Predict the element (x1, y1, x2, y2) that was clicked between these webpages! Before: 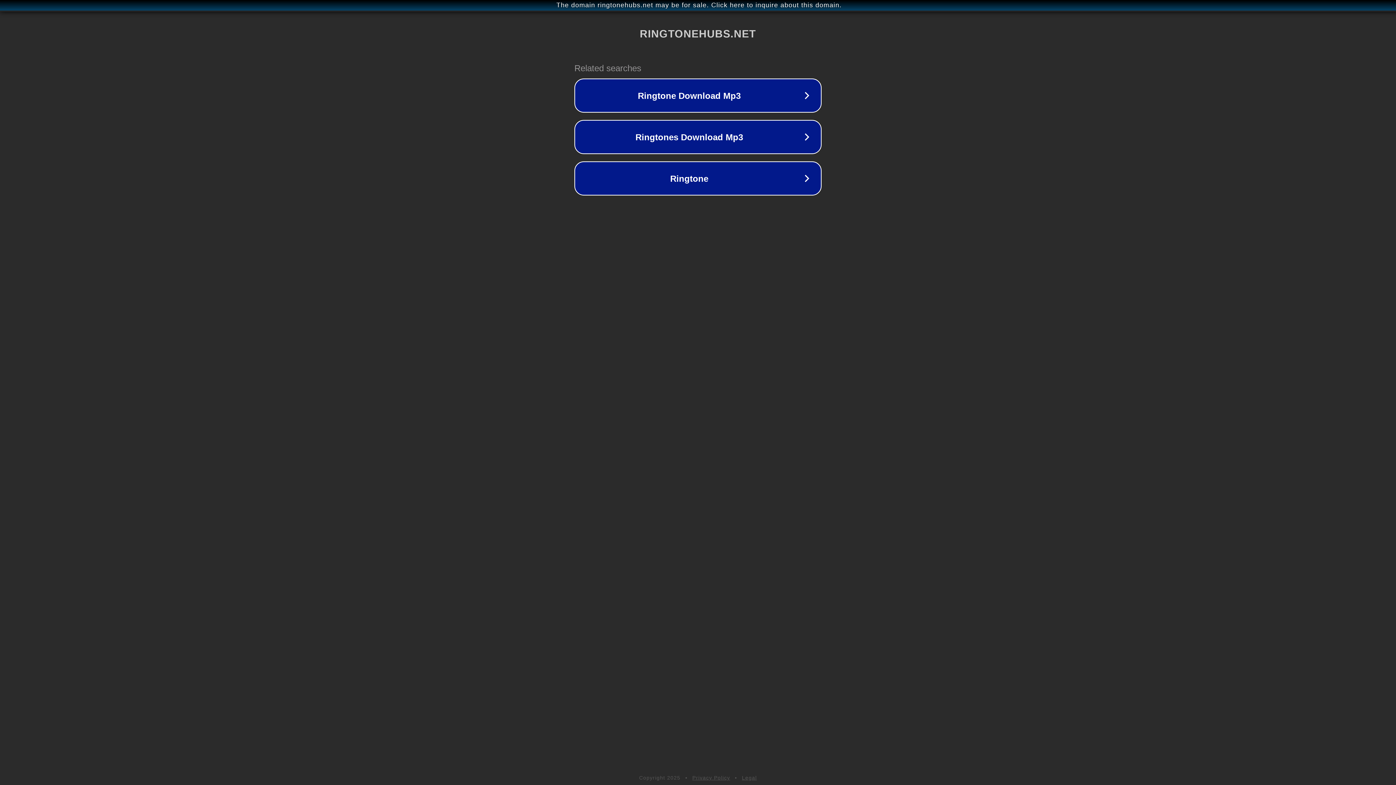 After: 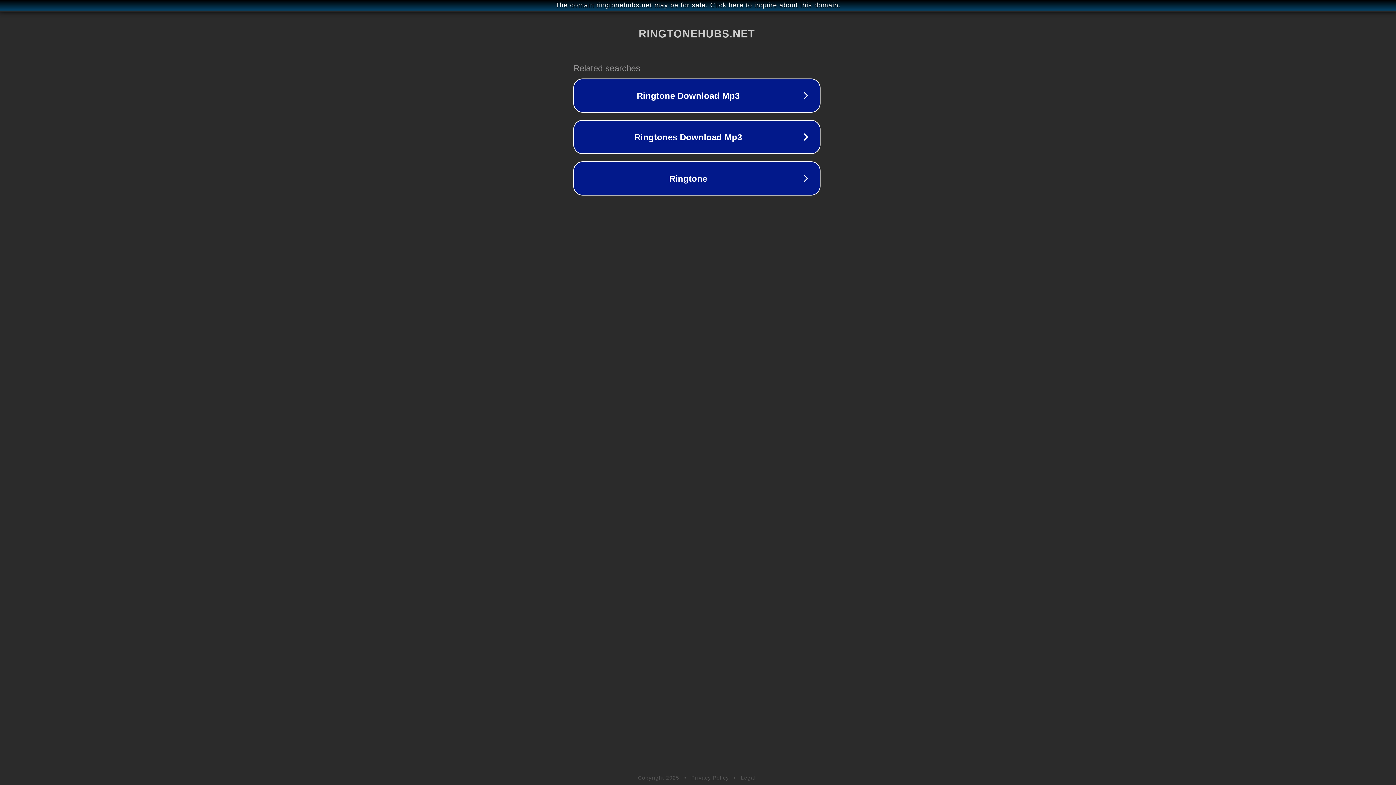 Action: label: The domain ringtonehubs.net may be for sale. Click here to inquire about this domain. bbox: (1, 1, 1397, 9)